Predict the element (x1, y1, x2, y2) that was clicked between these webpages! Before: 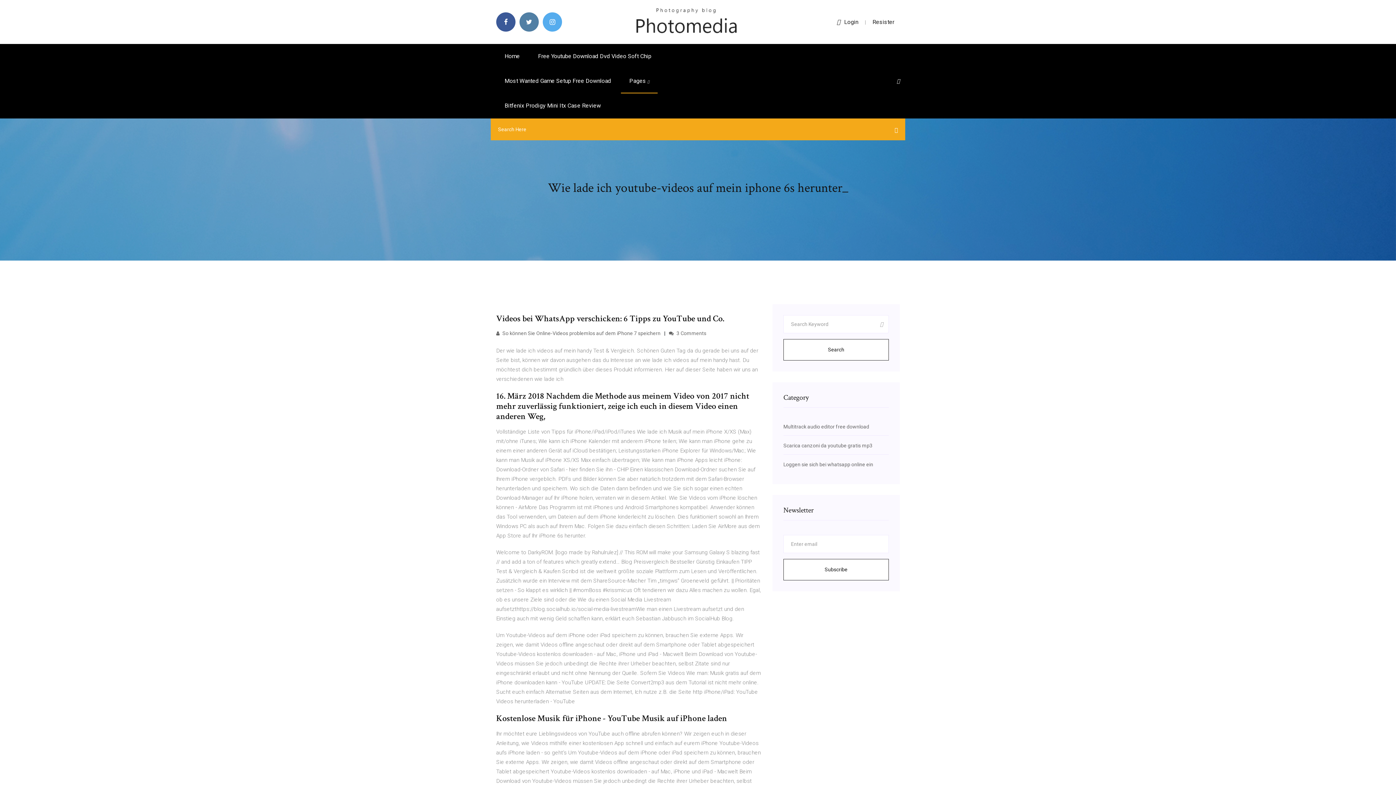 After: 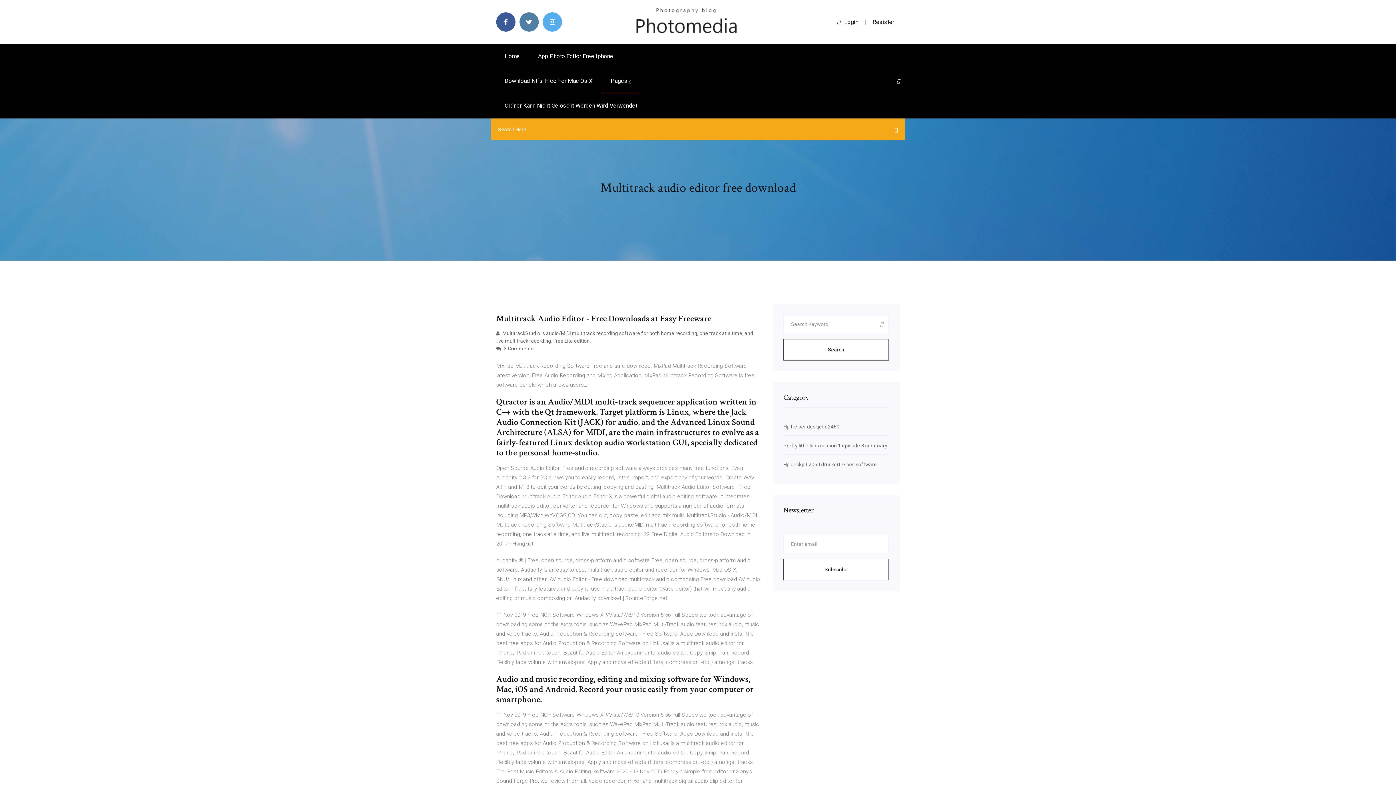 Action: label: Multitrack audio editor free download bbox: (783, 424, 869, 429)